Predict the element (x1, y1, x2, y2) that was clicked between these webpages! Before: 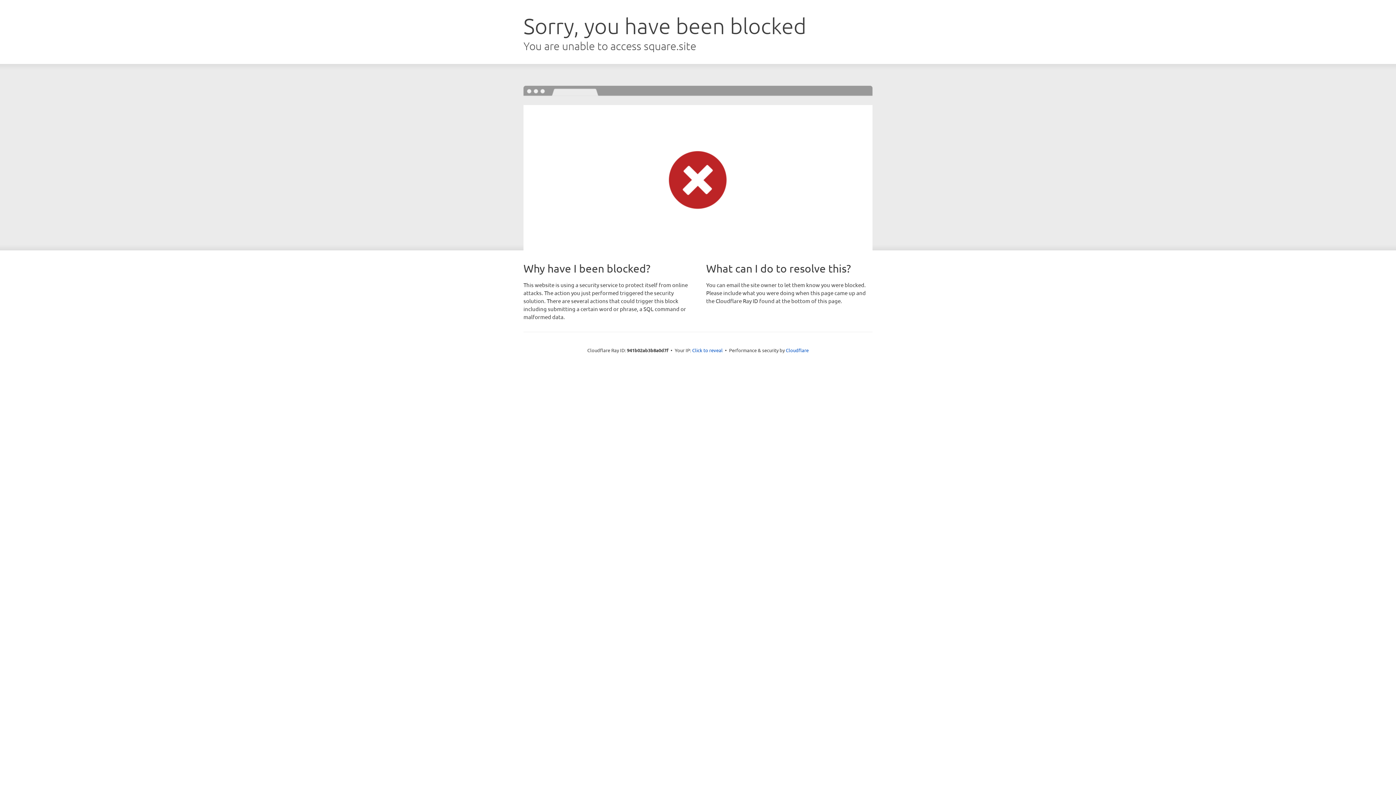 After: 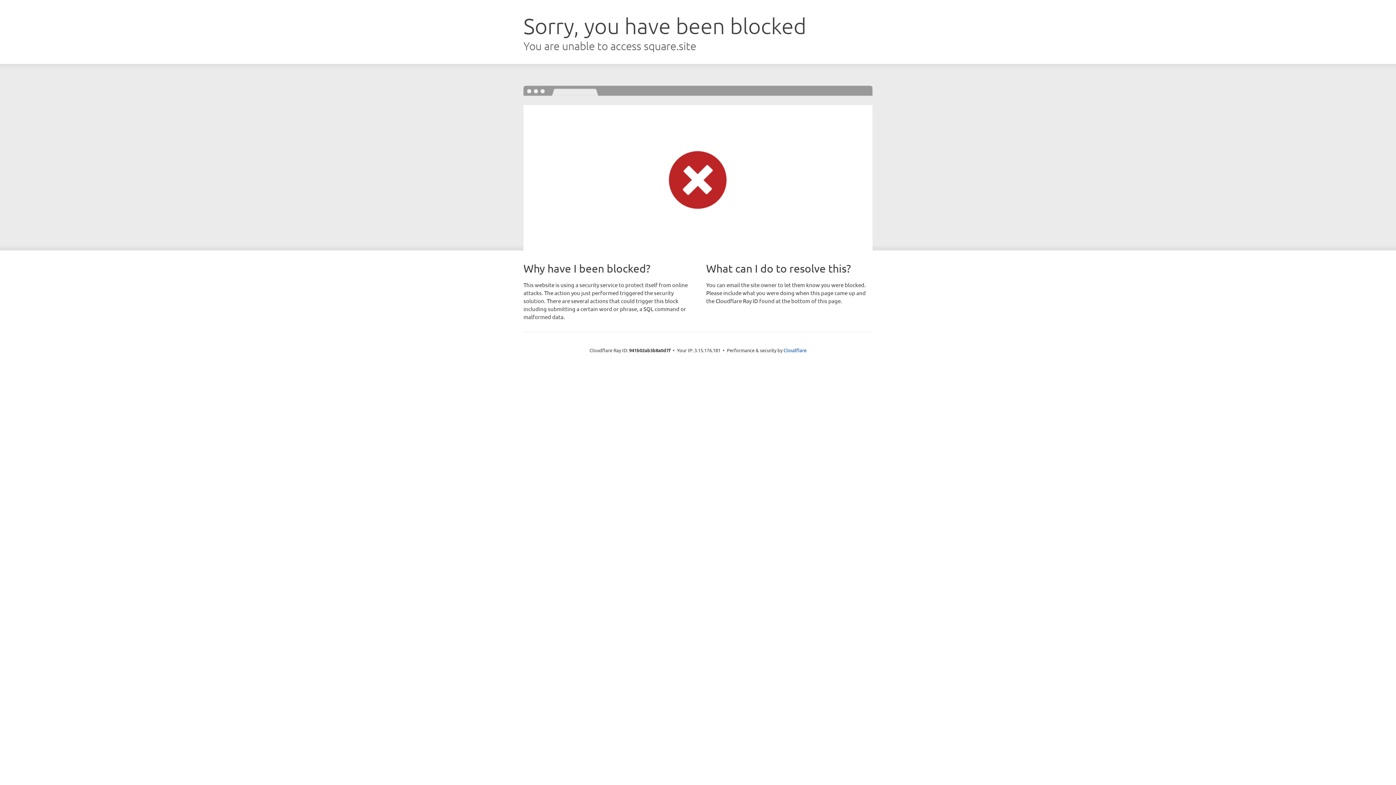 Action: label: Click to reveal bbox: (692, 346, 722, 353)